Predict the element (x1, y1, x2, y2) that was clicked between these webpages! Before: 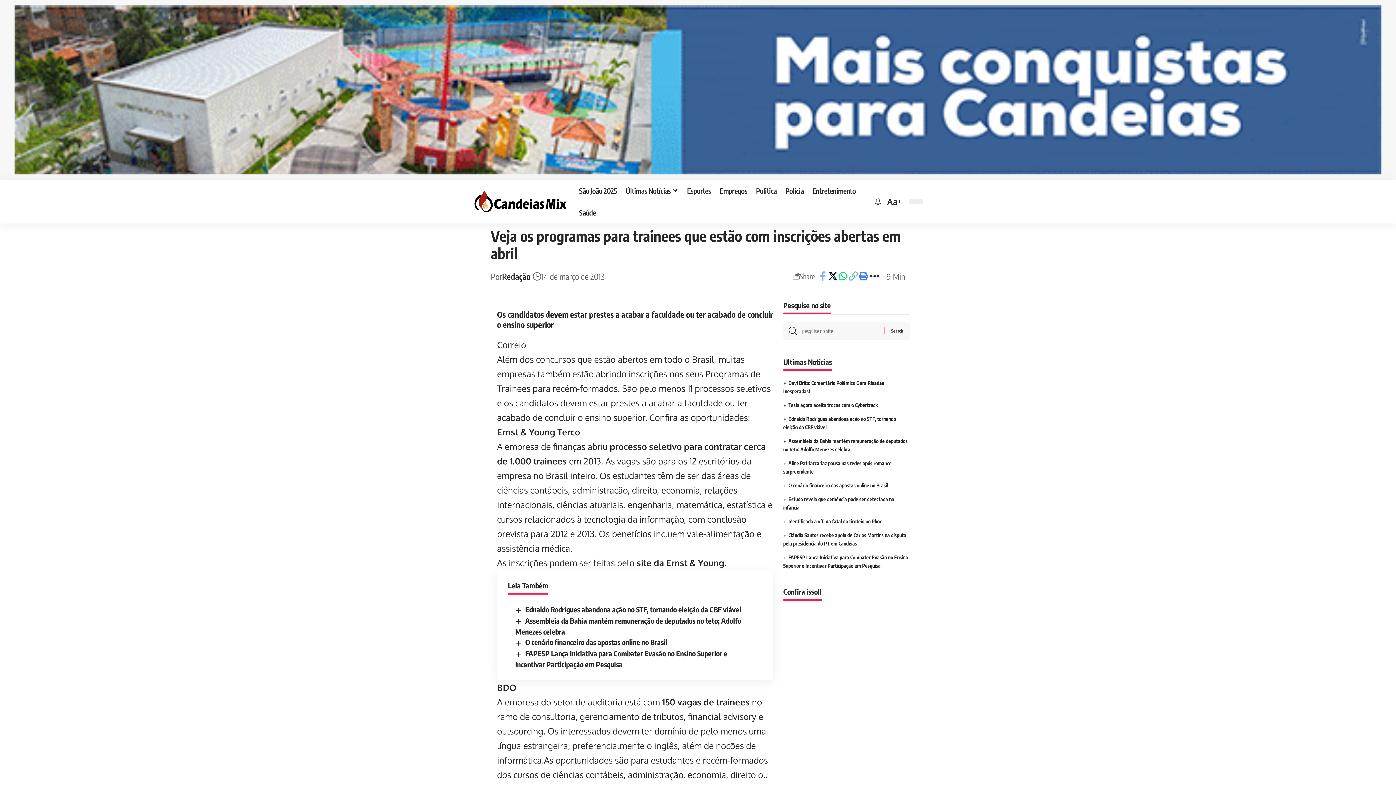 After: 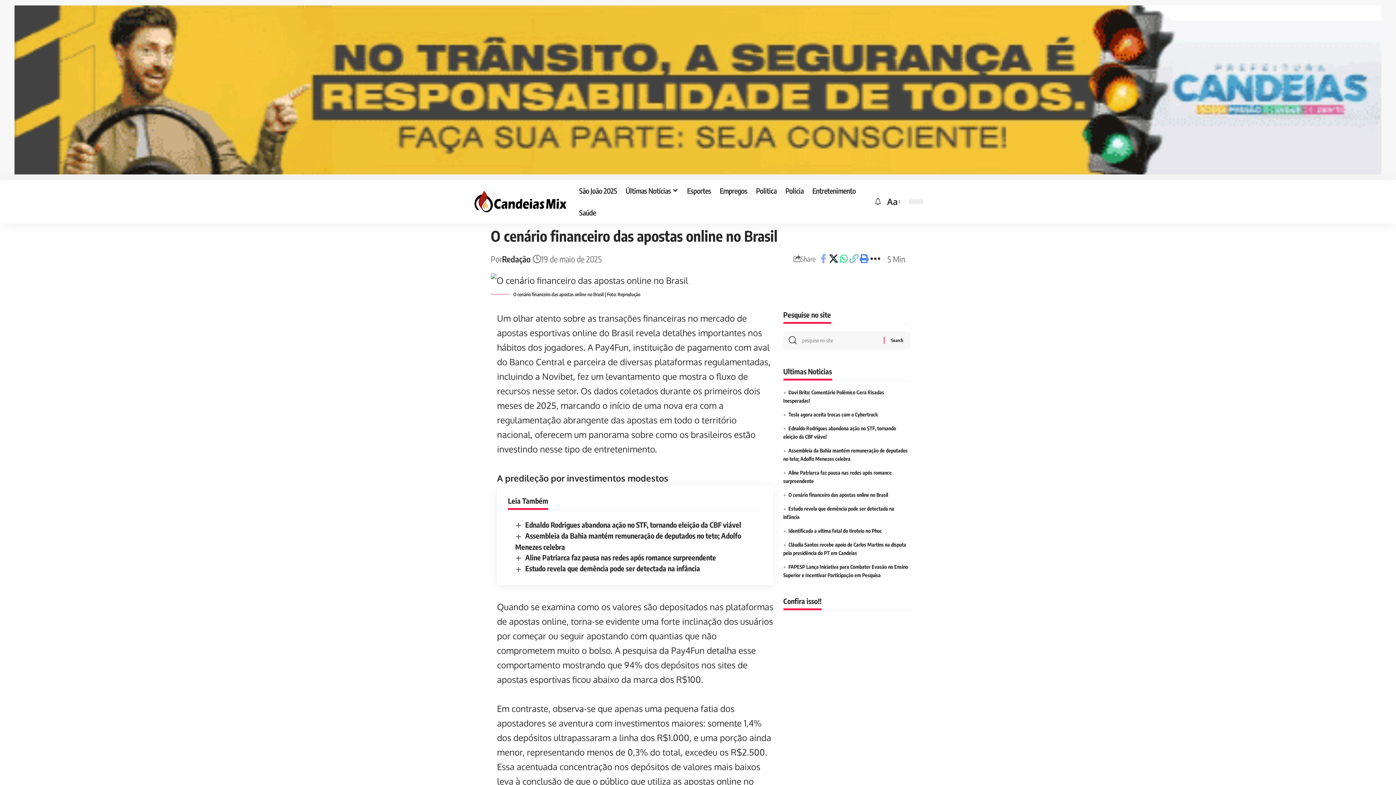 Action: label: O cenário financeiro das apostas online no Brasil bbox: (525, 637, 667, 646)